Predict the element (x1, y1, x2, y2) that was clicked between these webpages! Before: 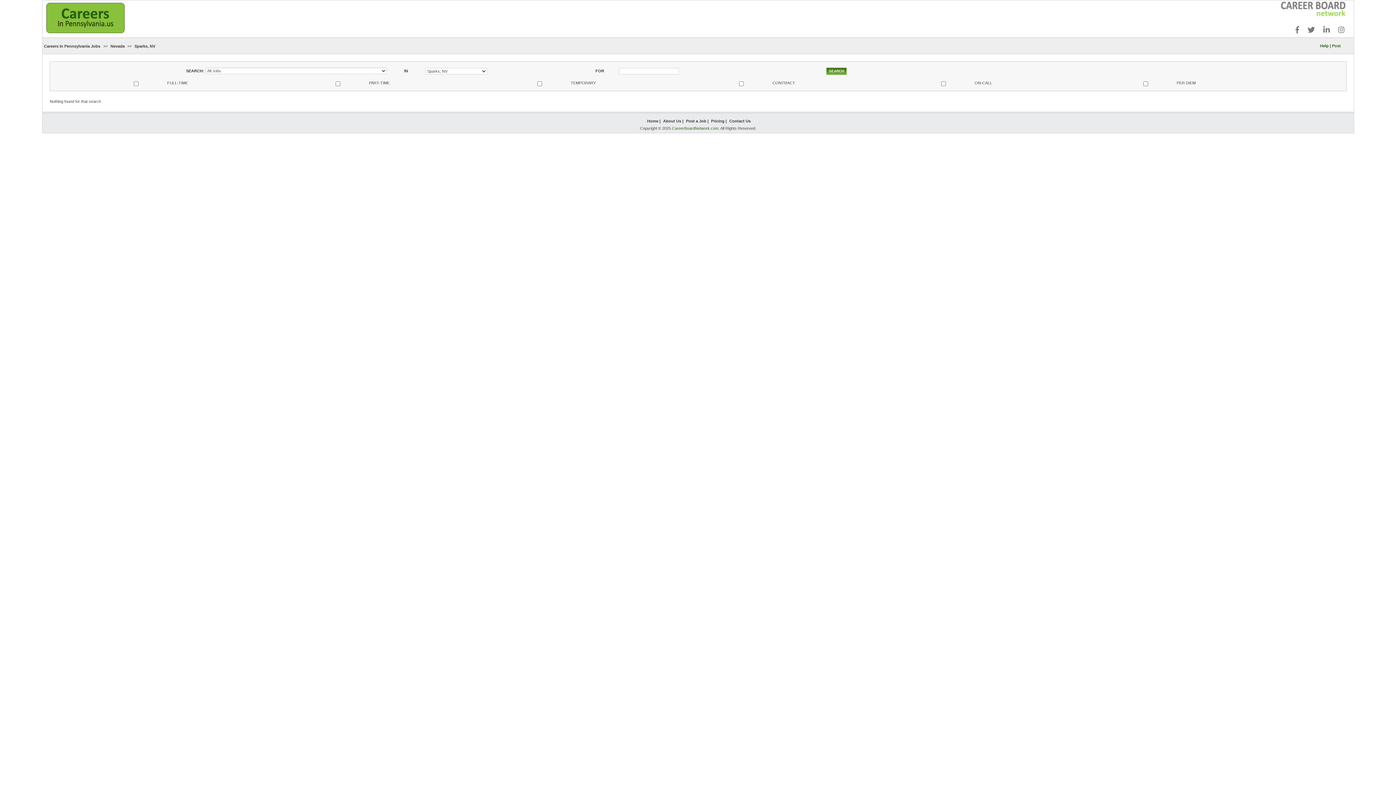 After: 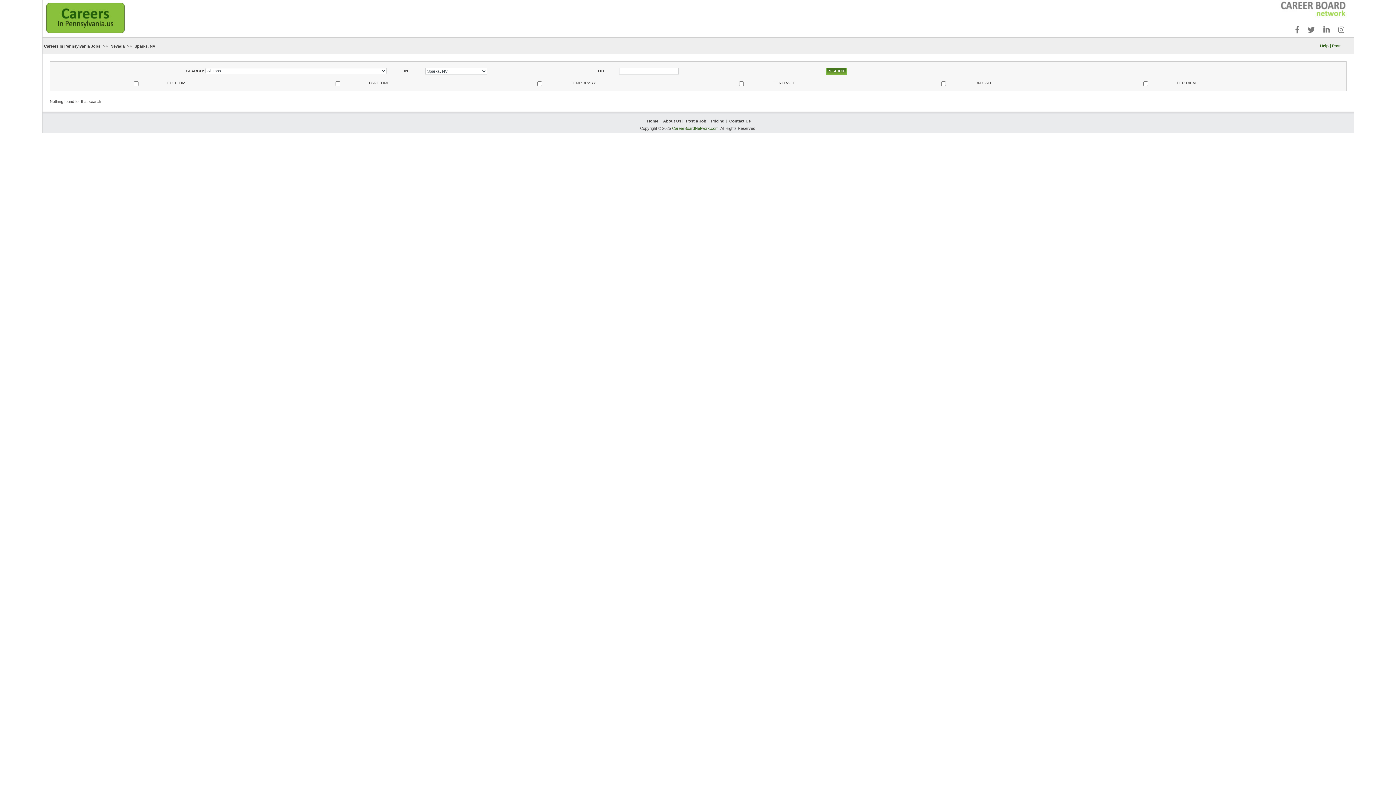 Action: bbox: (1308, 25, 1315, 33)